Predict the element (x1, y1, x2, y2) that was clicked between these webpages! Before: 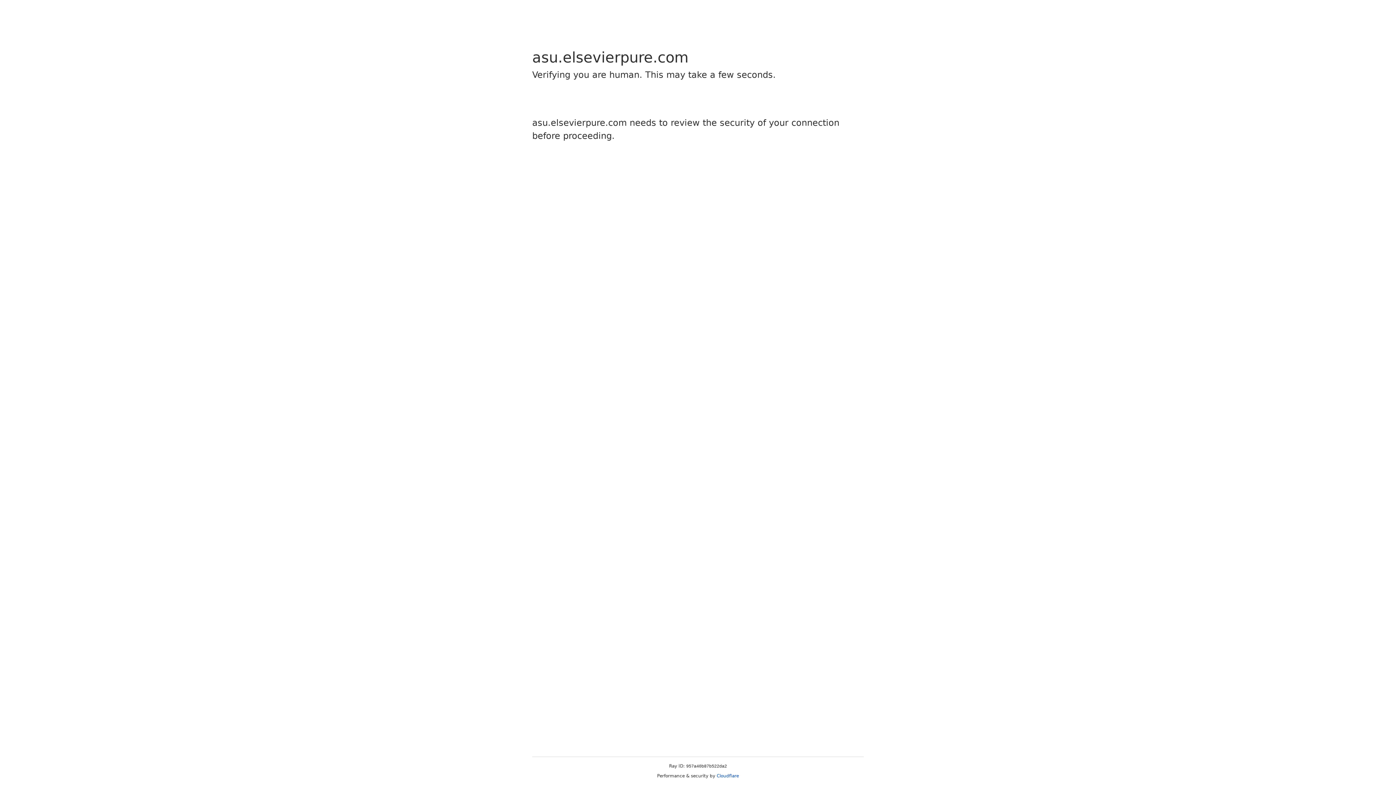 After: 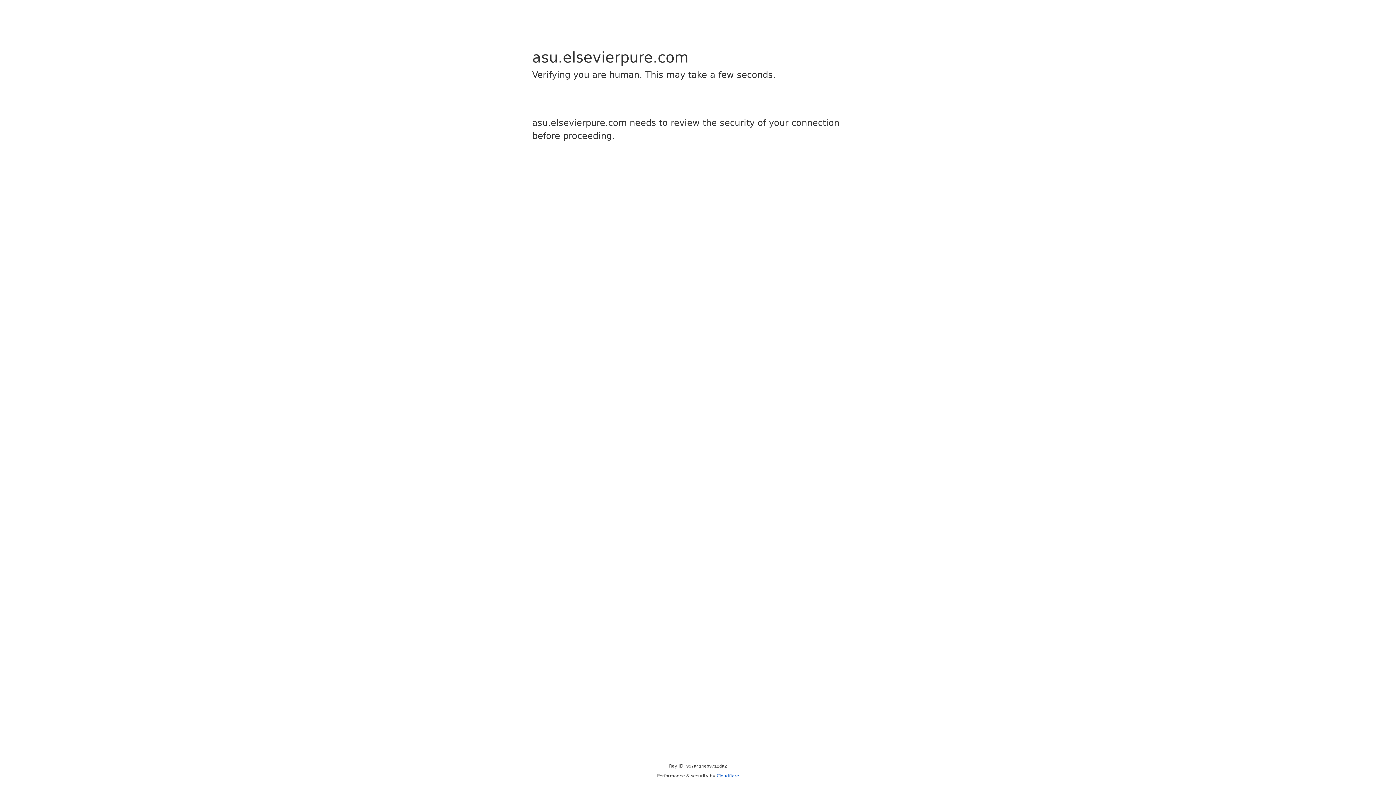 Action: bbox: (716, 773, 739, 778) label: Cloudflare